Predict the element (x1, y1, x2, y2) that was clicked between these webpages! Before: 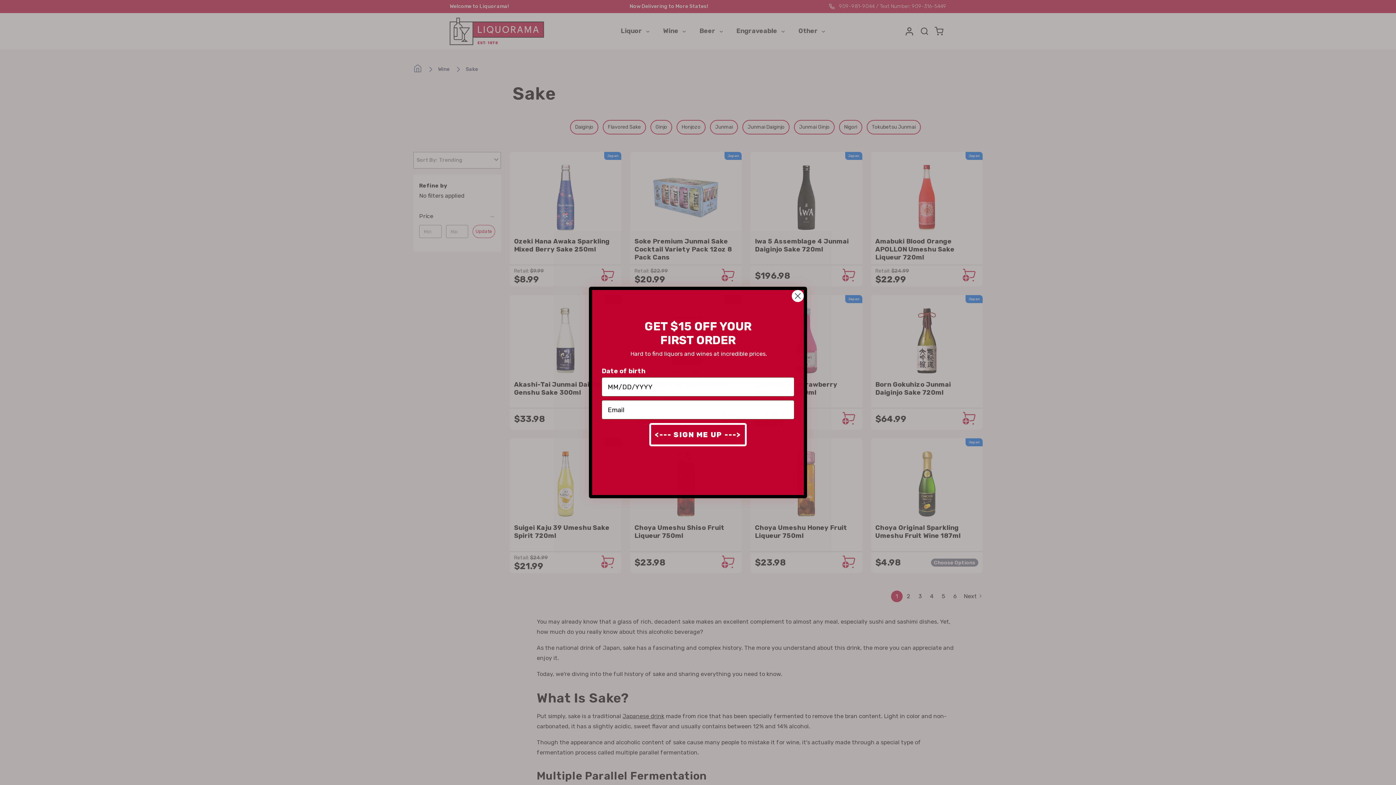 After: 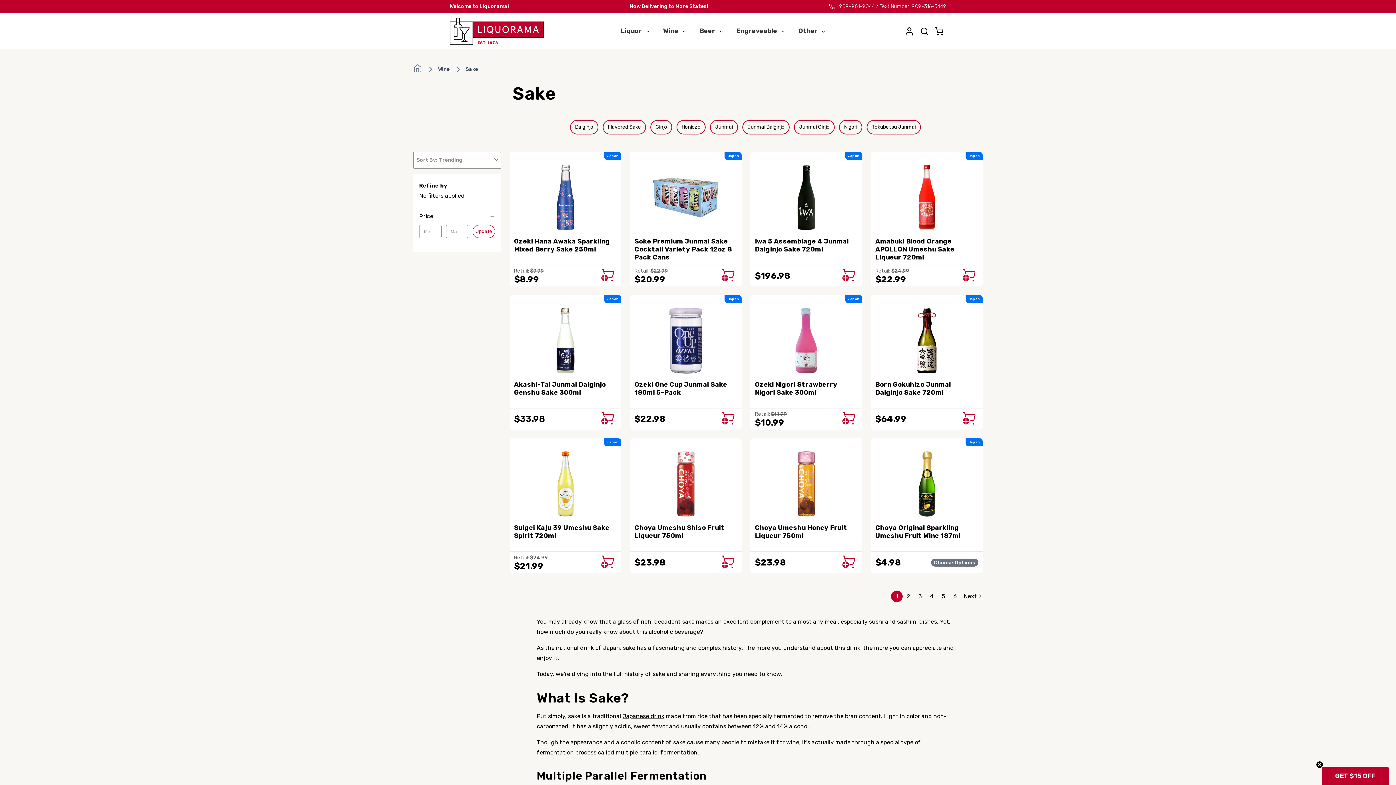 Action: label: Close dialog bbox: (791, 289, 804, 302)